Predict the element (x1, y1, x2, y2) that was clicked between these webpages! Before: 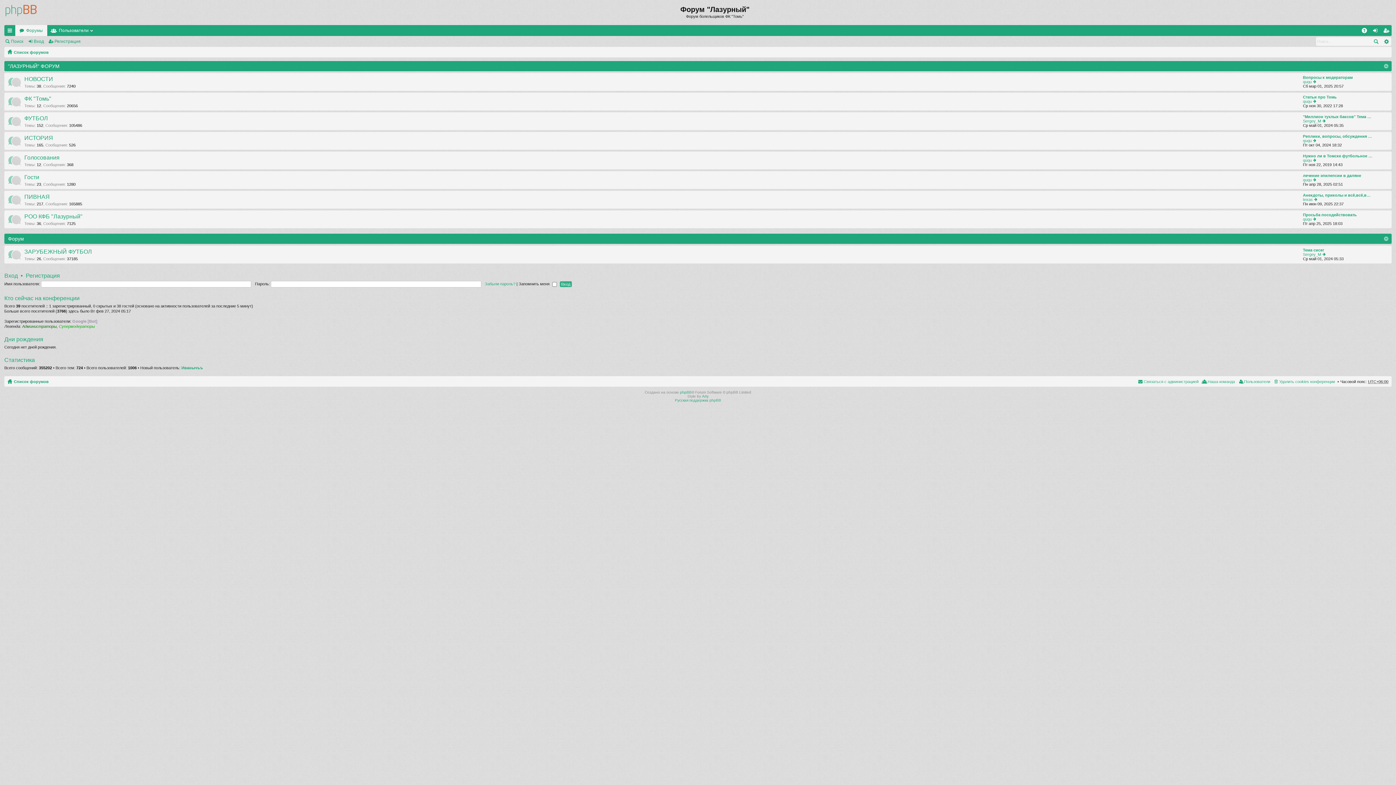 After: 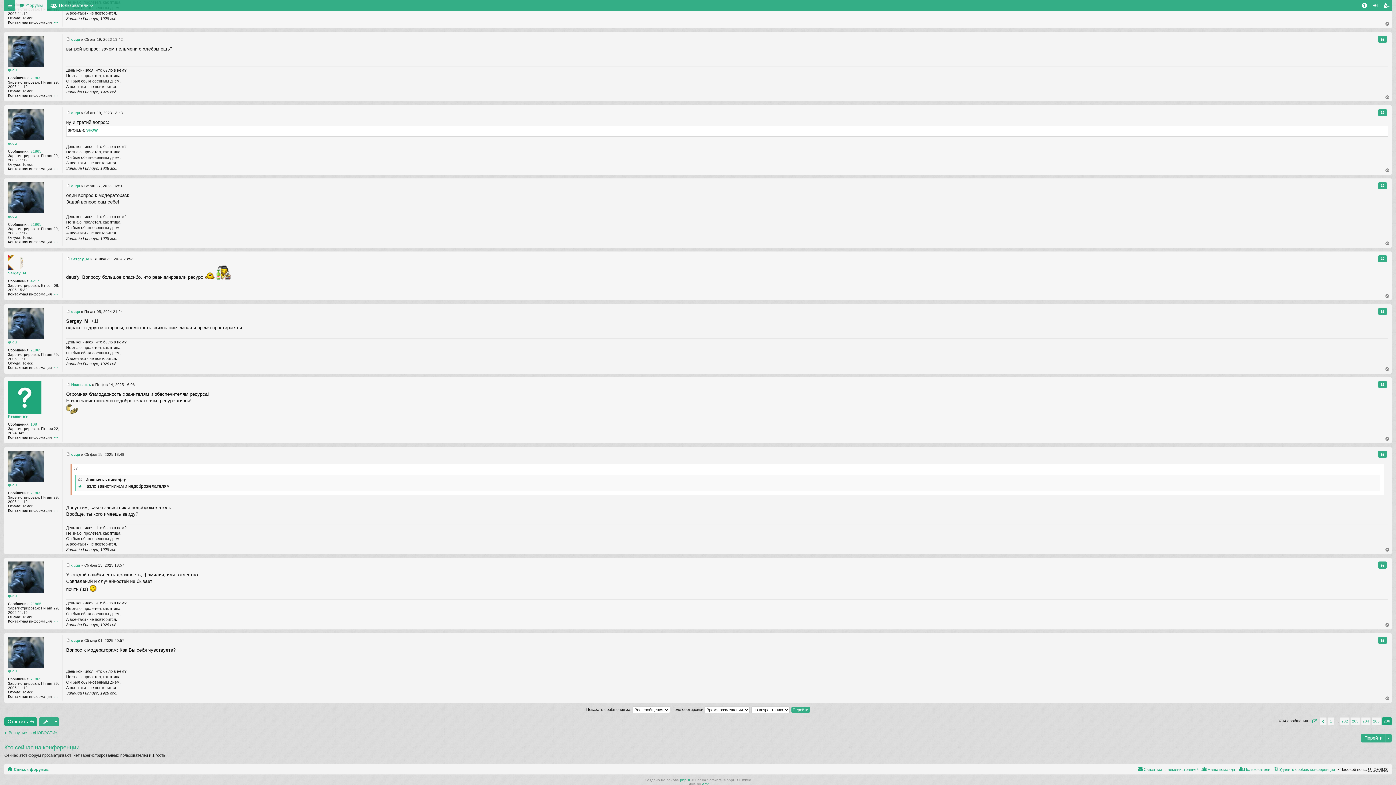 Action: bbox: (1303, 75, 1353, 79) label: Вопросы к модераторам